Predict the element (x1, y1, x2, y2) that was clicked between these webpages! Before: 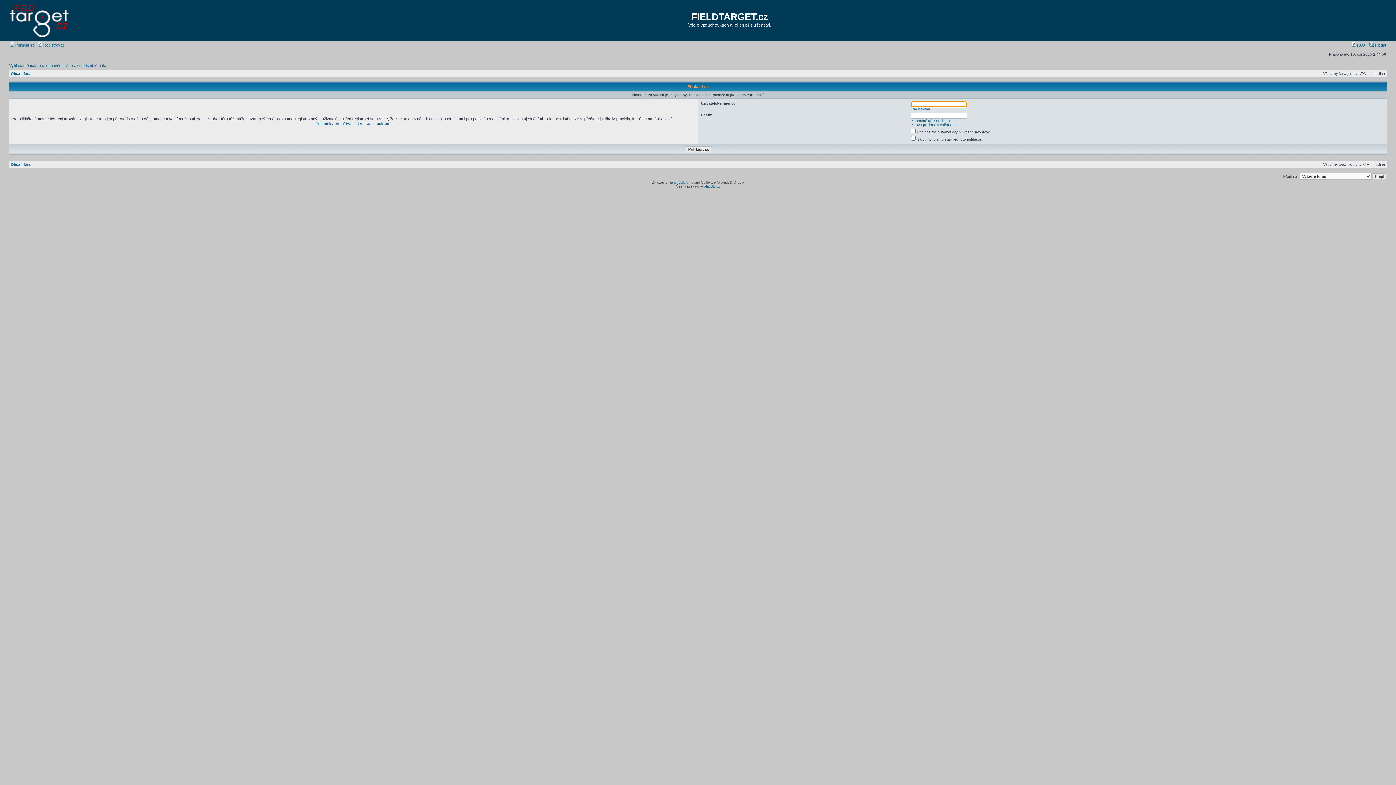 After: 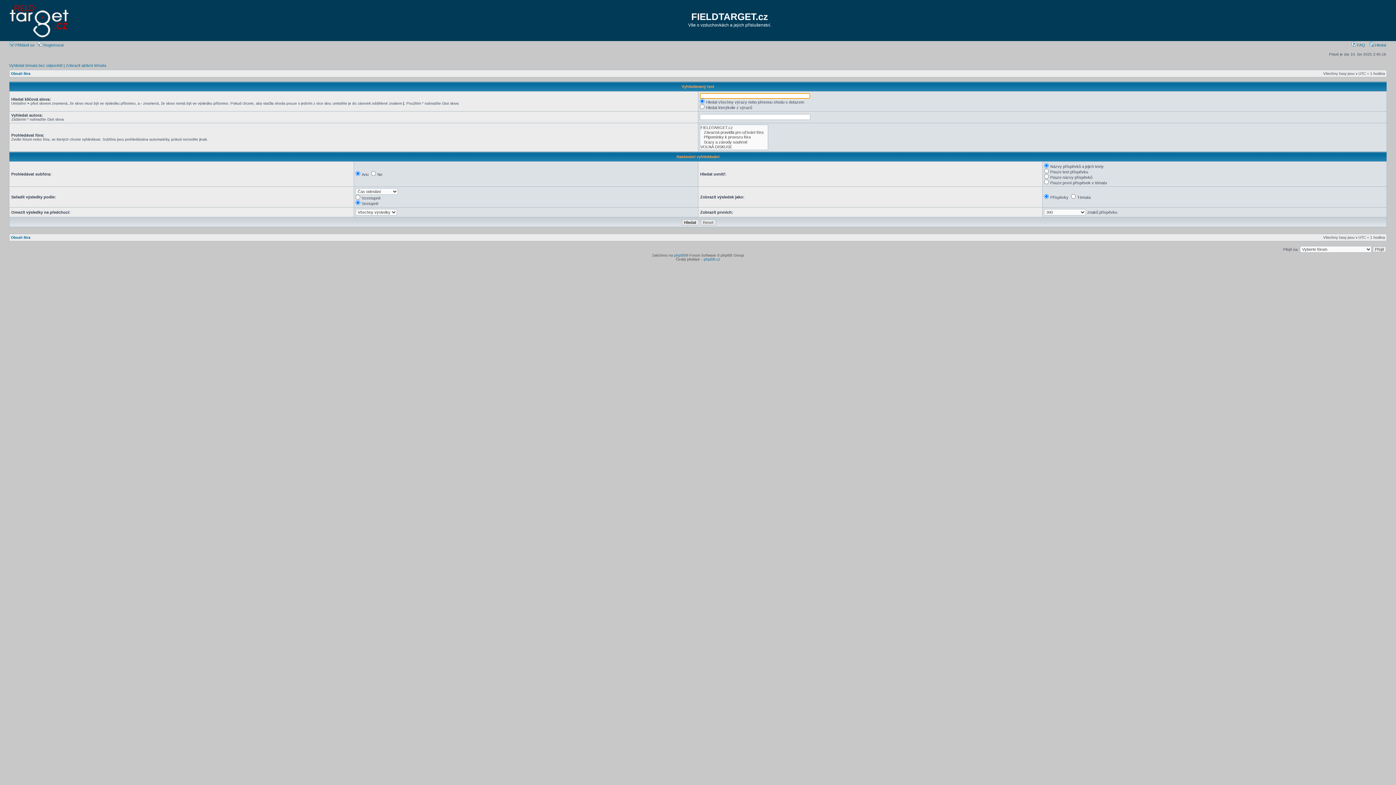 Action: label:  Hledat bbox: (1369, 42, 1386, 47)